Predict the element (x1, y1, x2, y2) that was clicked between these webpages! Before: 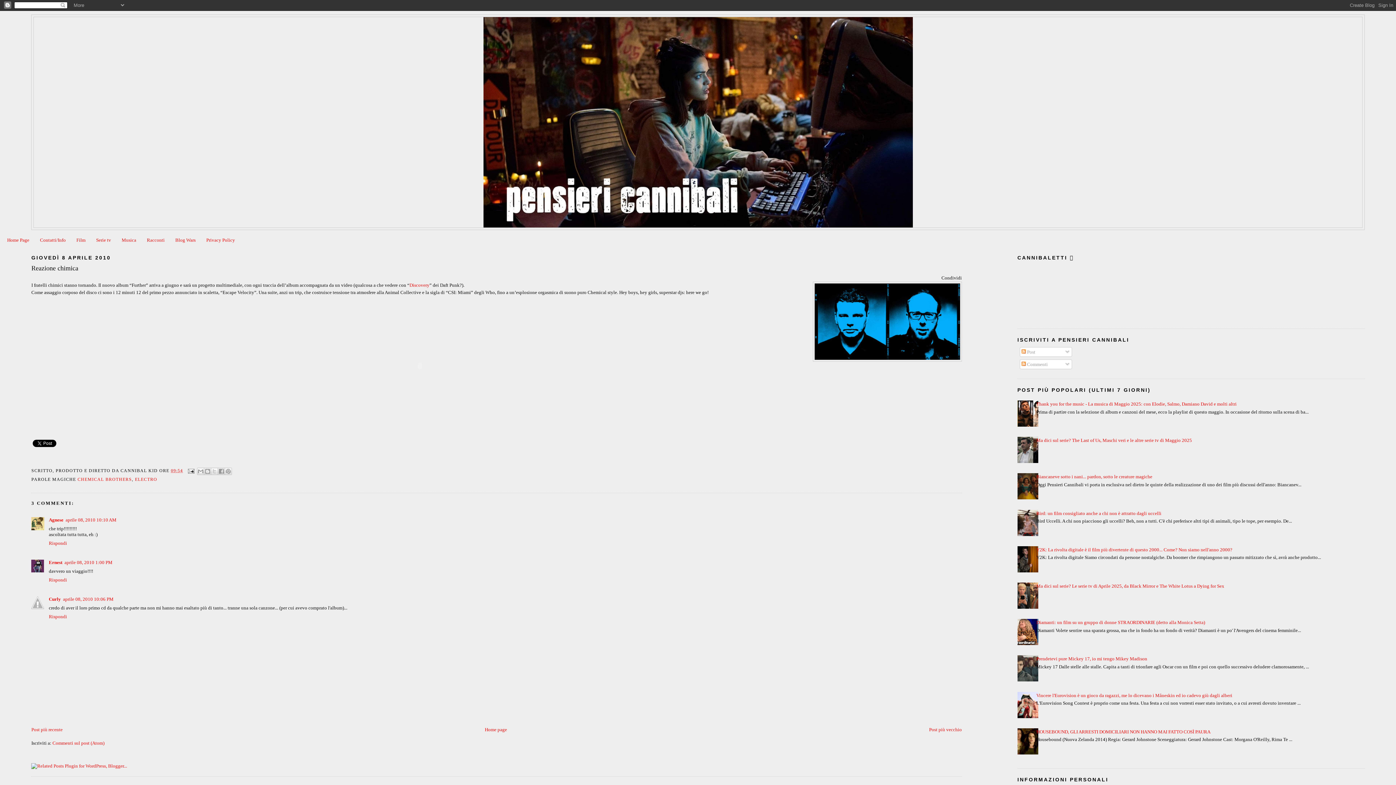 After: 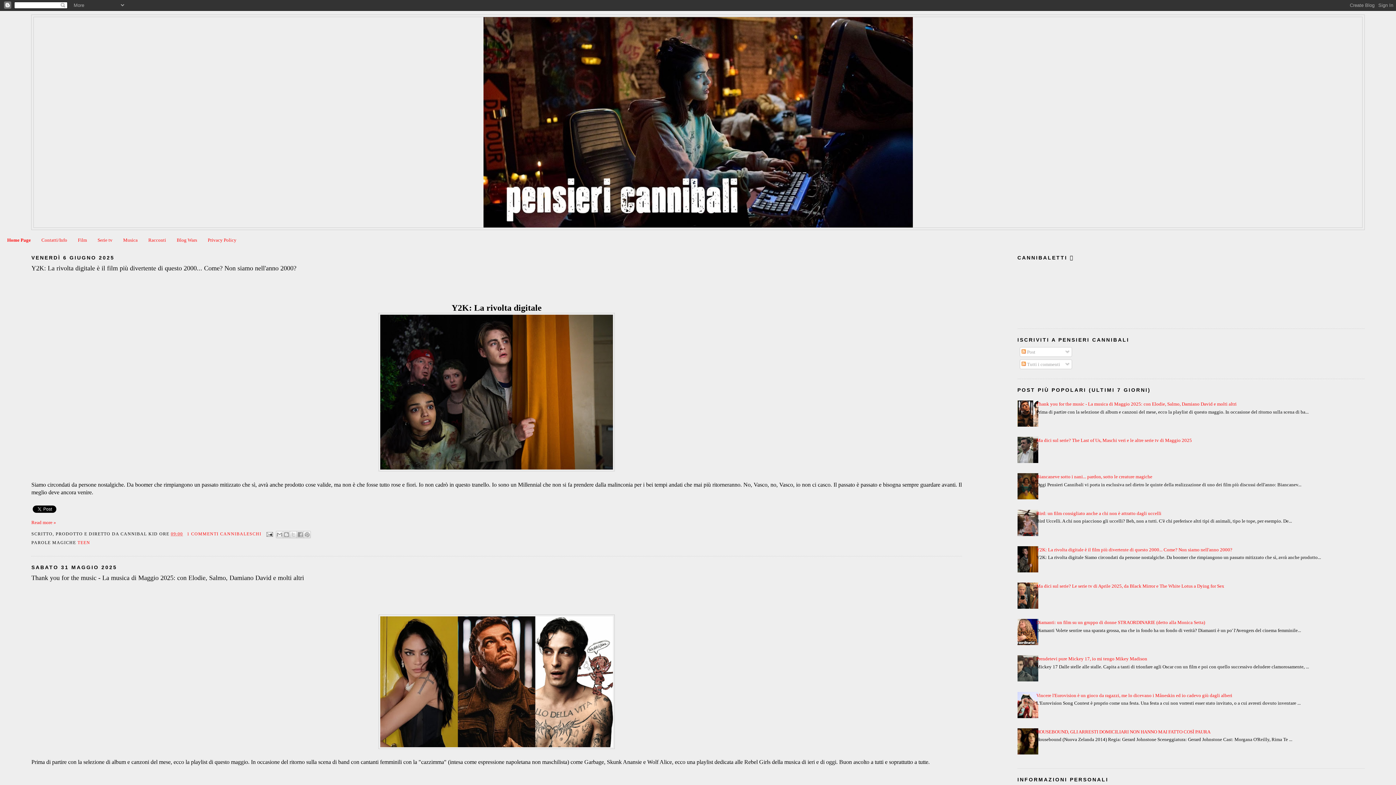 Action: label: Home Page bbox: (7, 237, 29, 242)